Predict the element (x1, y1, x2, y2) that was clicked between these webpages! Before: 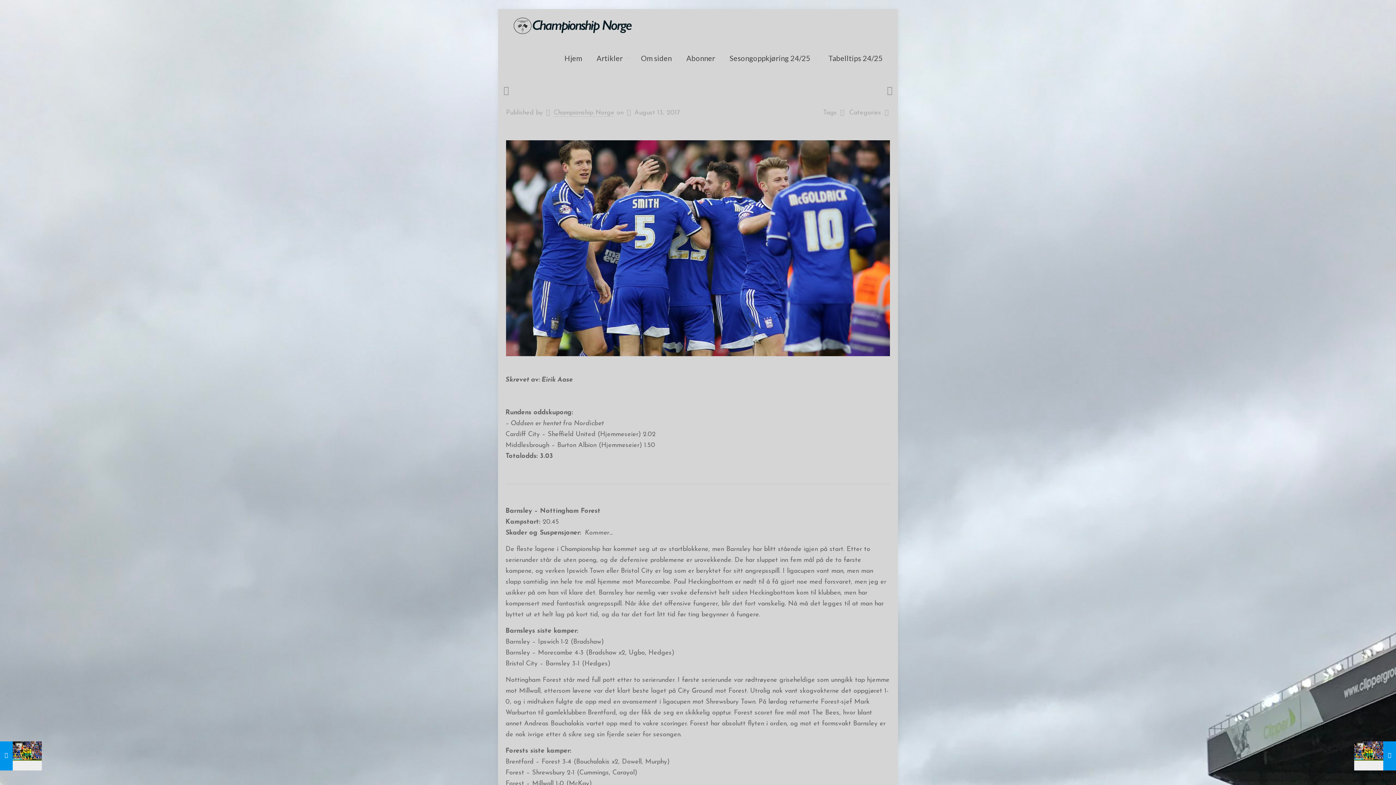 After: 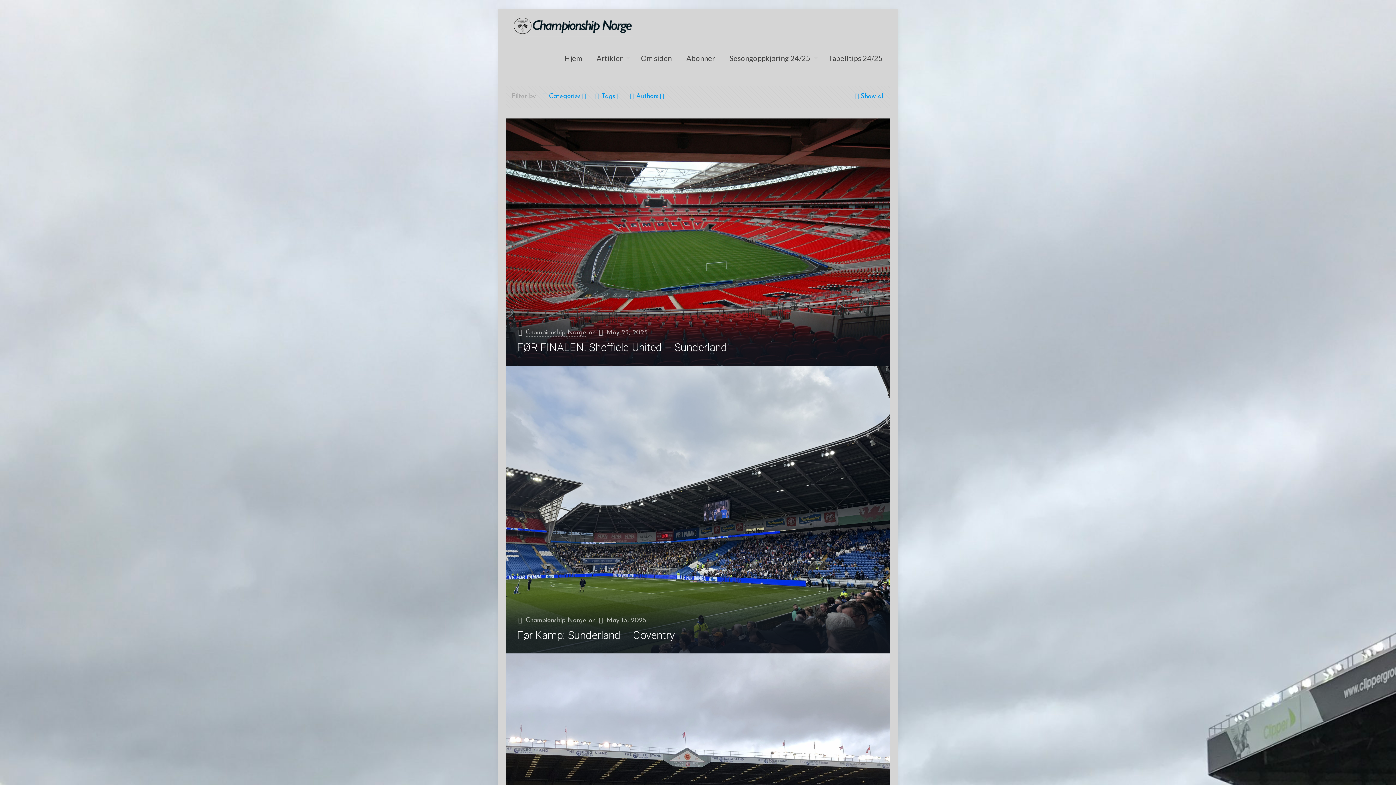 Action: bbox: (553, 109, 614, 116) label: Championship Norge